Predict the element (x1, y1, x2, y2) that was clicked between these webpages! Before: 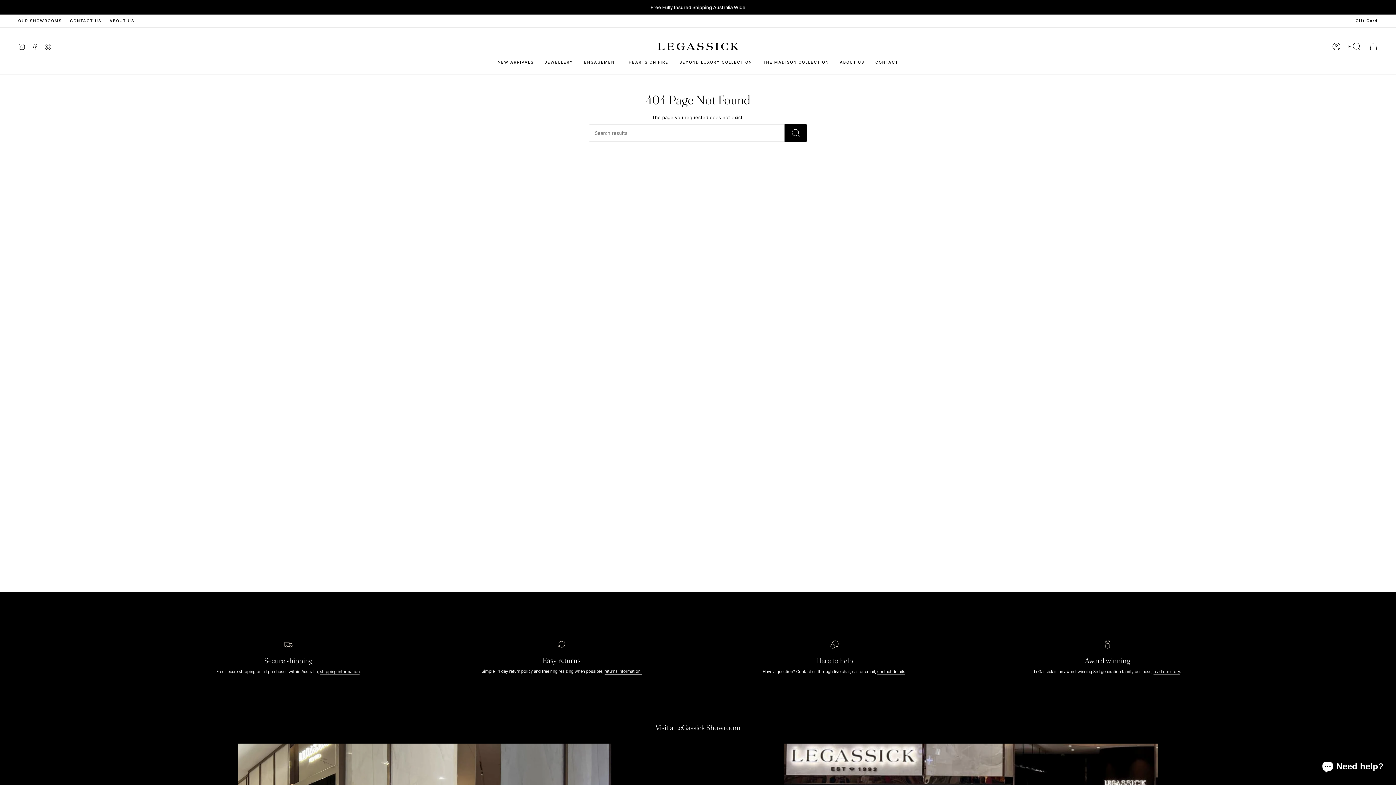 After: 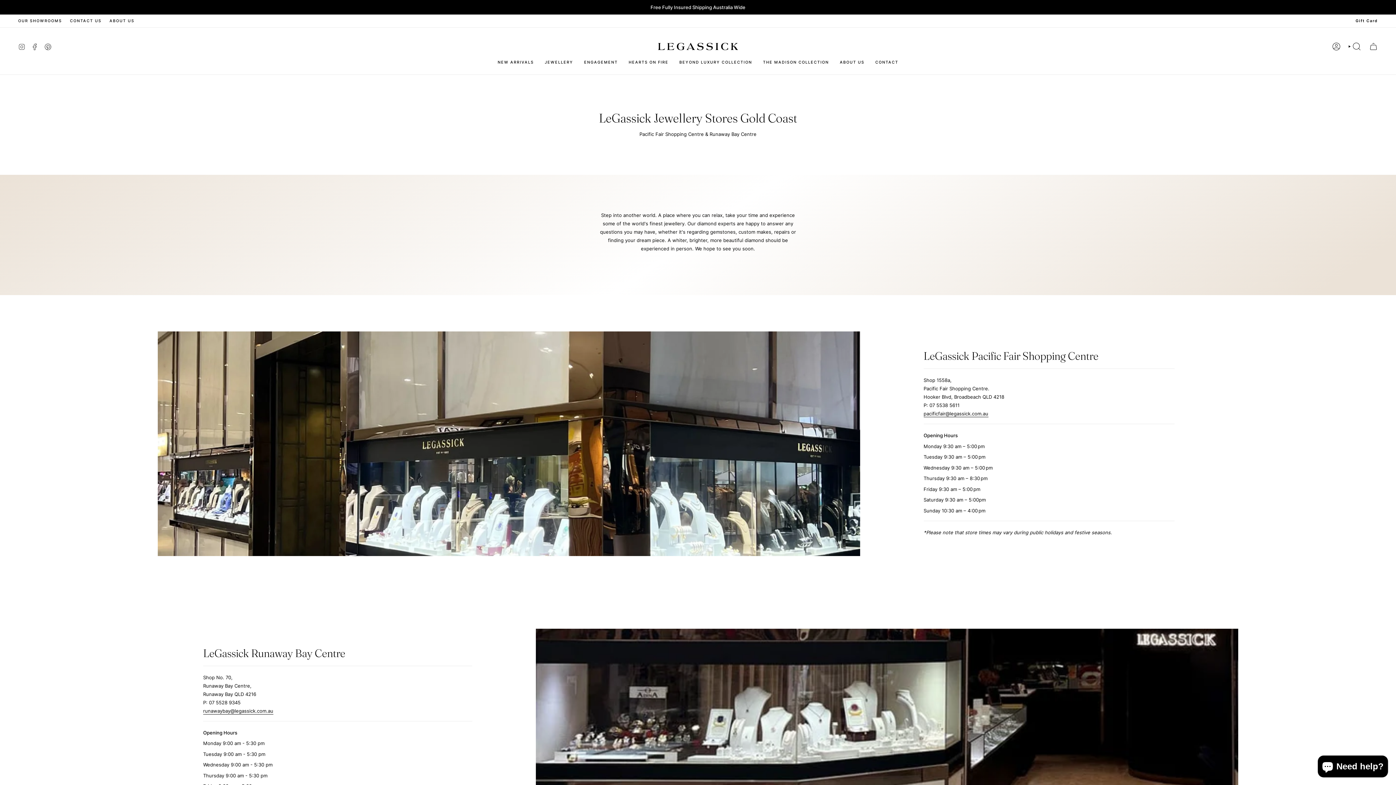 Action: bbox: (18, 16, 61, 24) label: OUR SHOWROOMS